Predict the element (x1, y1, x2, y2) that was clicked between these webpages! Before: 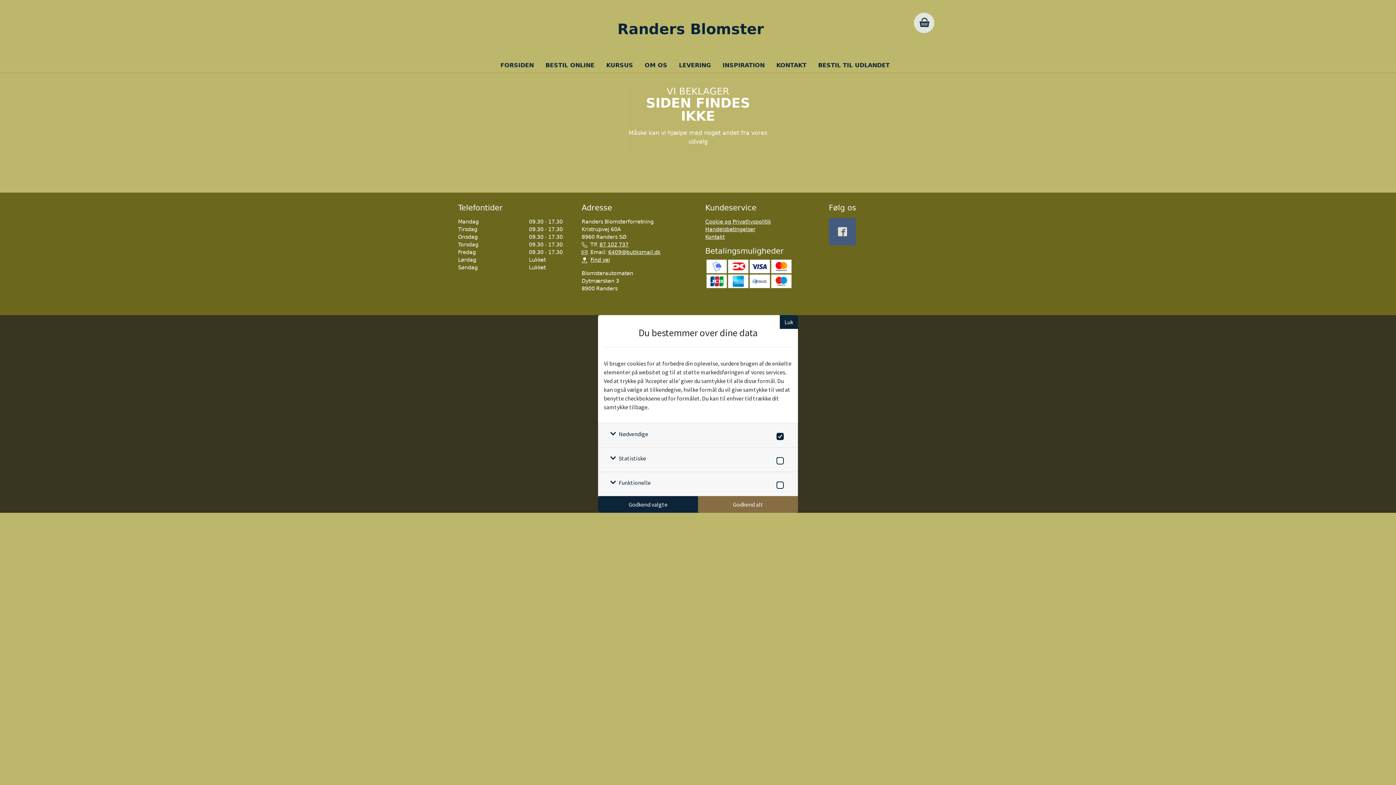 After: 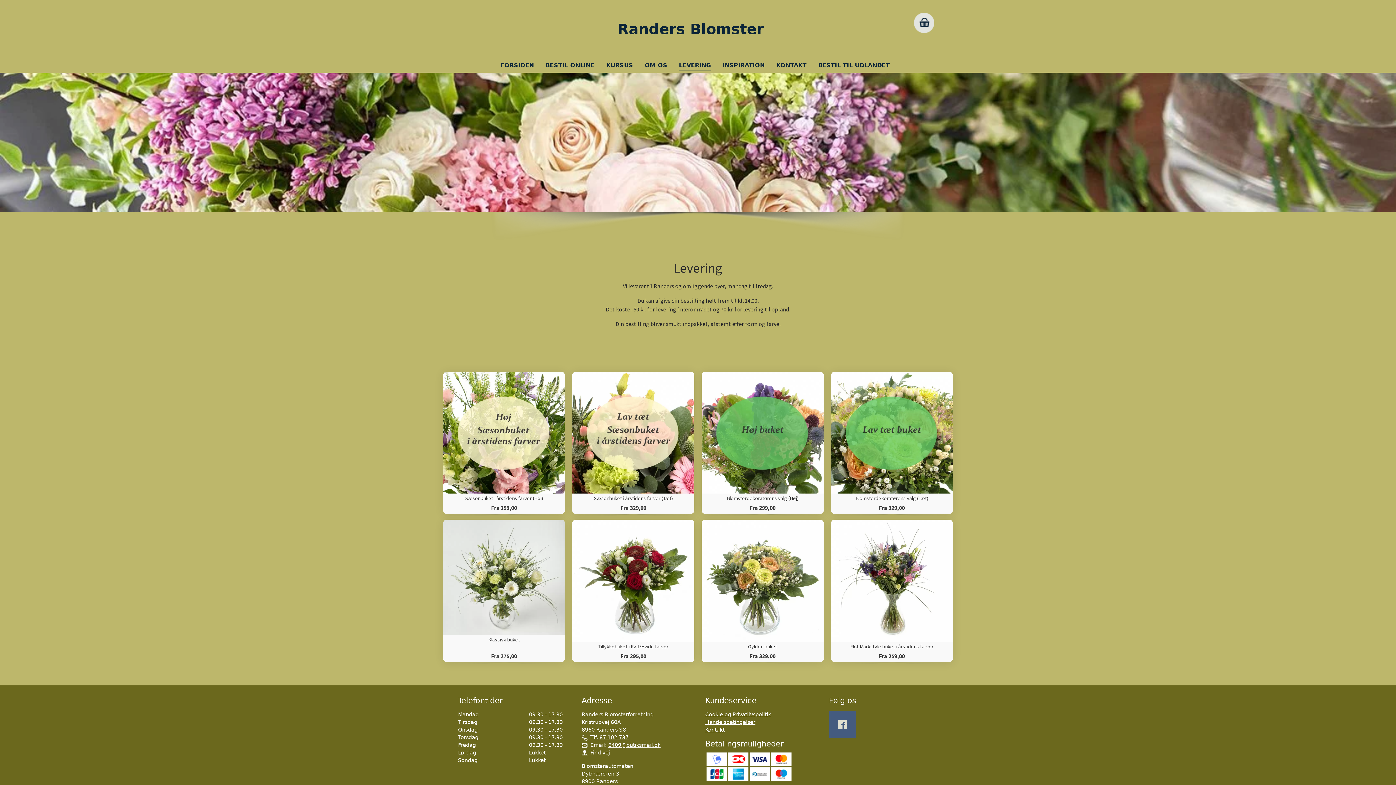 Action: bbox: (673, 58, 716, 72) label: LEVERING